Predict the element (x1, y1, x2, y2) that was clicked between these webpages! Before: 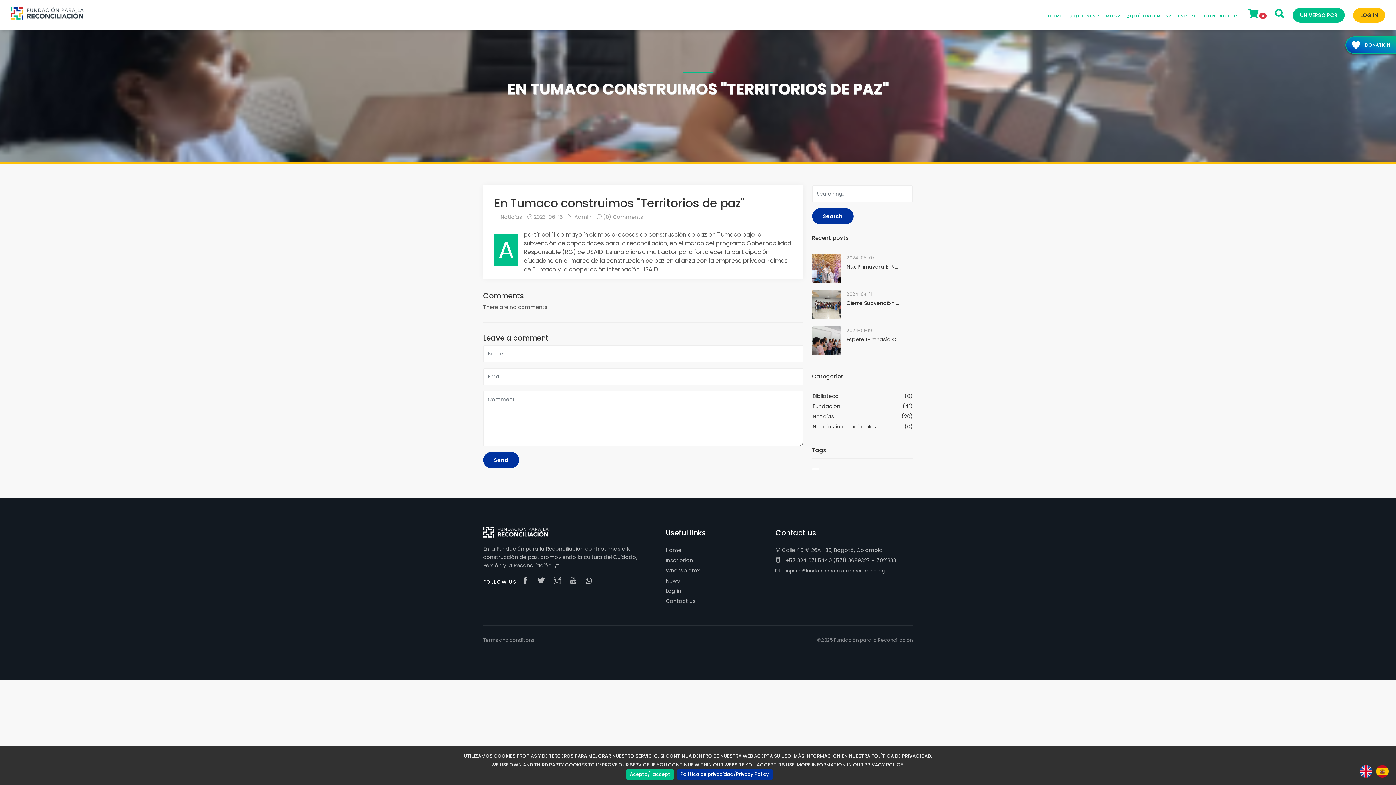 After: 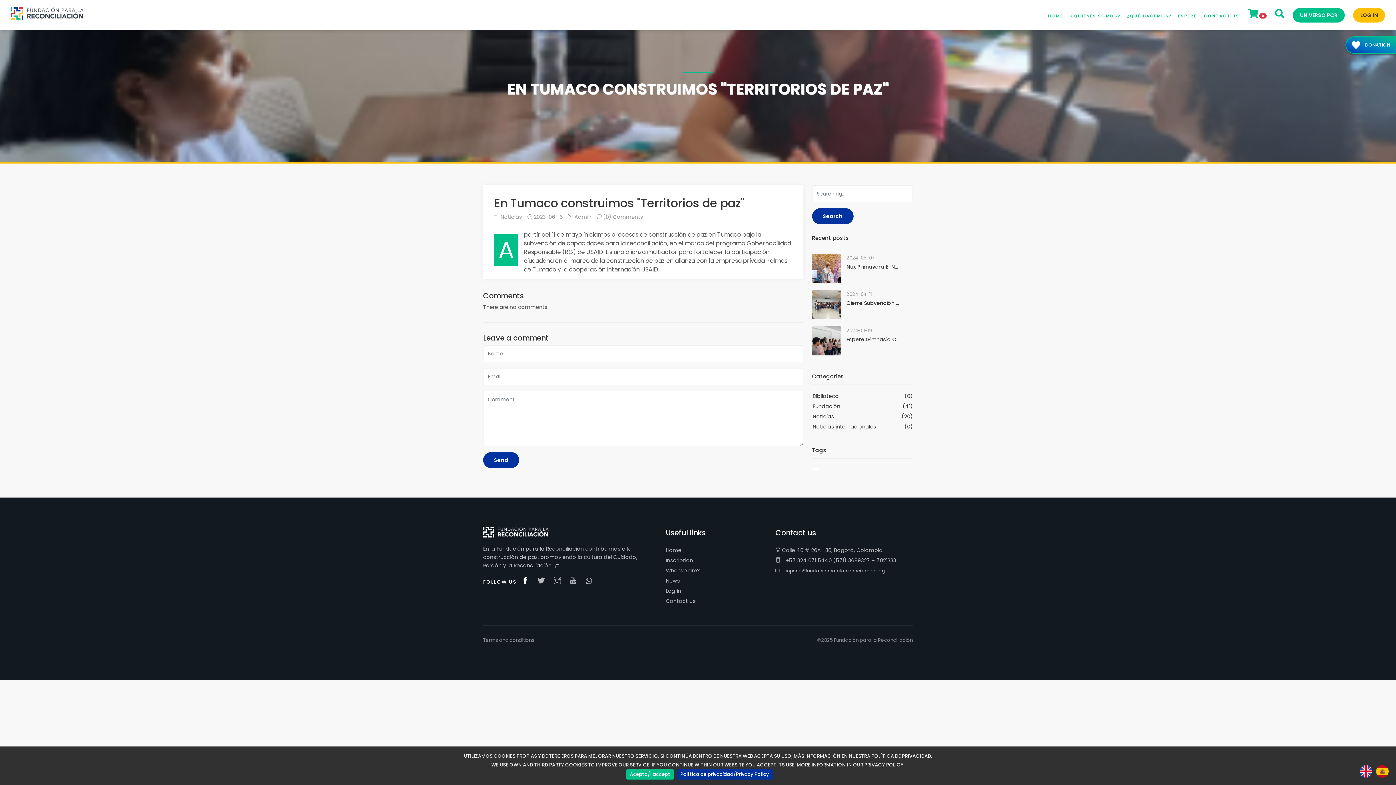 Action: bbox: (521, 575, 532, 587)